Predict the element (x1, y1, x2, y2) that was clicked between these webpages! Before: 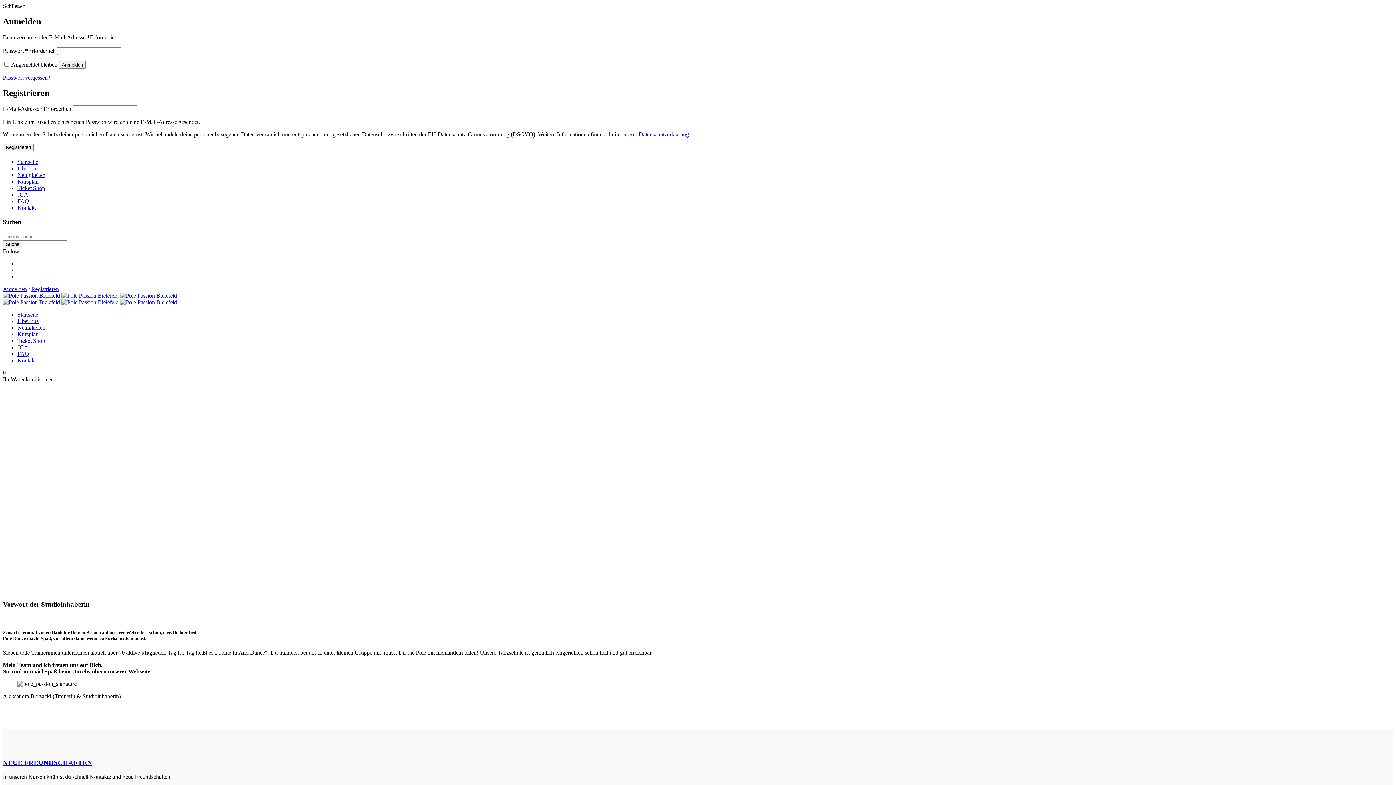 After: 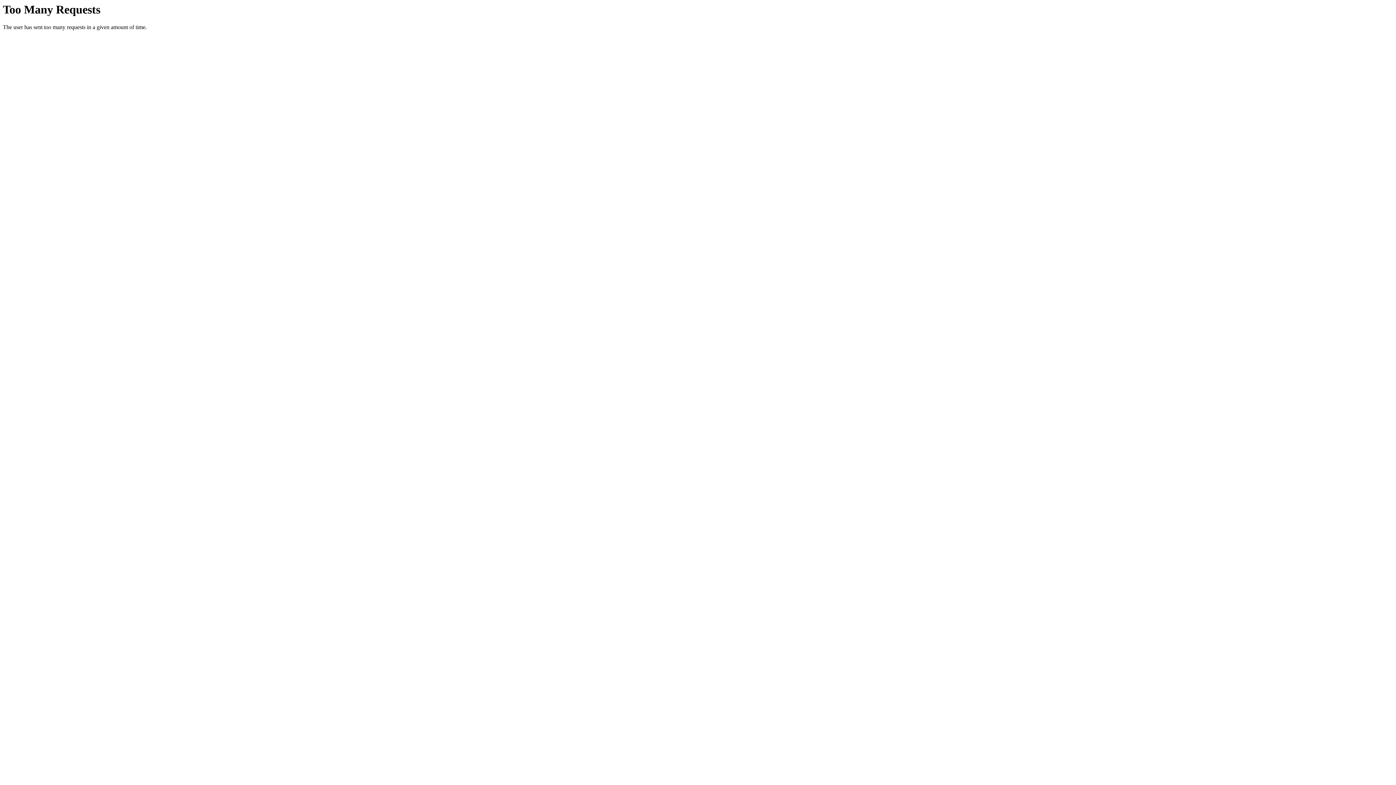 Action: bbox: (2, 292, 177, 299) label:   